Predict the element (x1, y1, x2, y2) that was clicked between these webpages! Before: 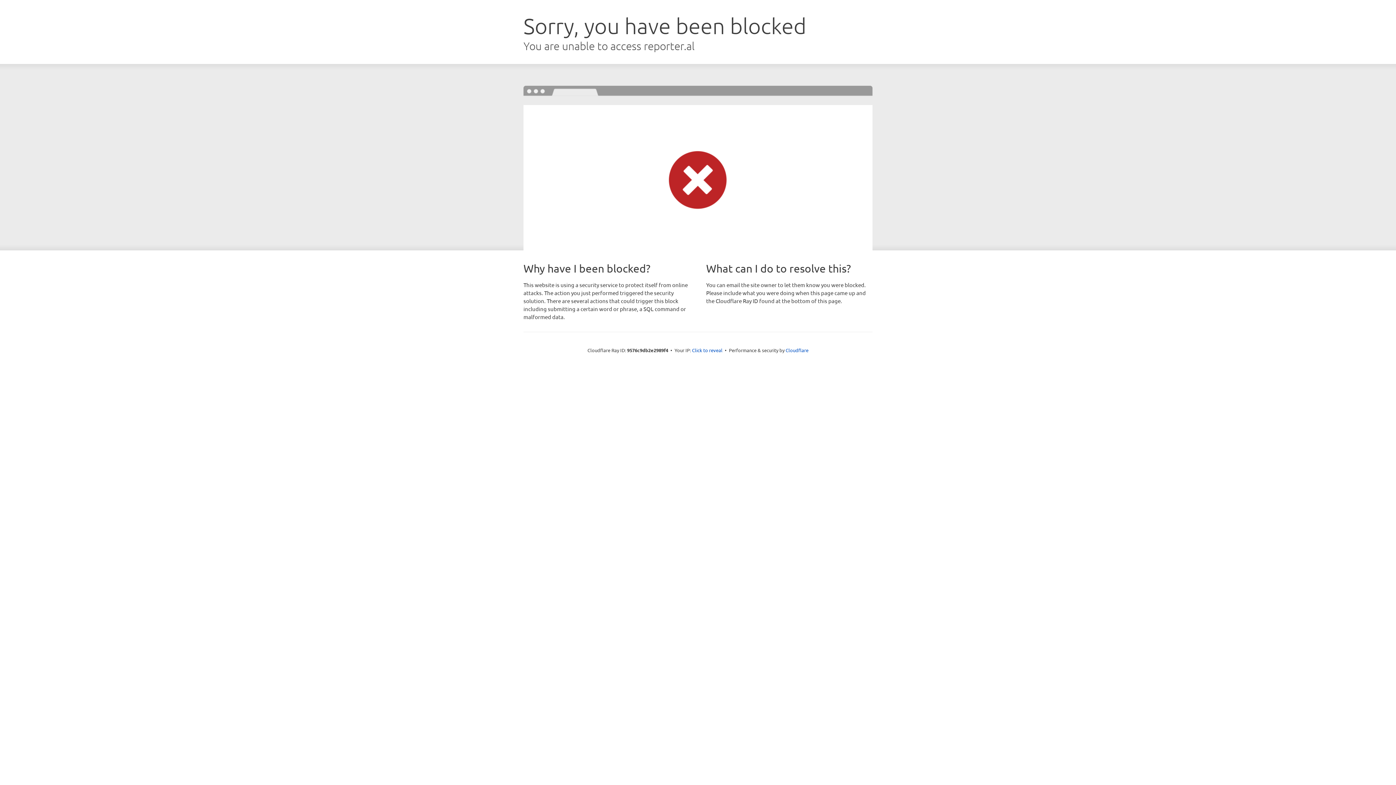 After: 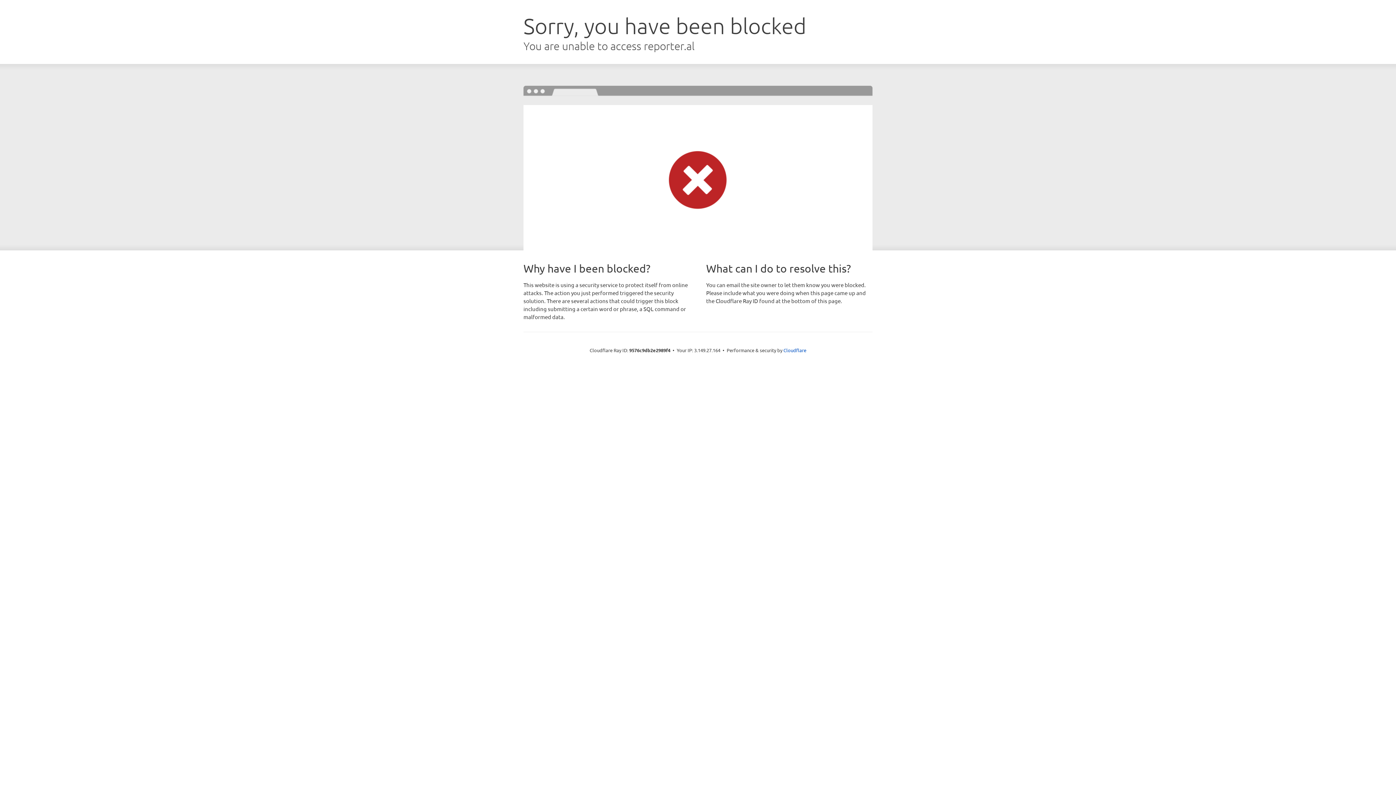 Action: label: Click to reveal bbox: (692, 346, 722, 353)